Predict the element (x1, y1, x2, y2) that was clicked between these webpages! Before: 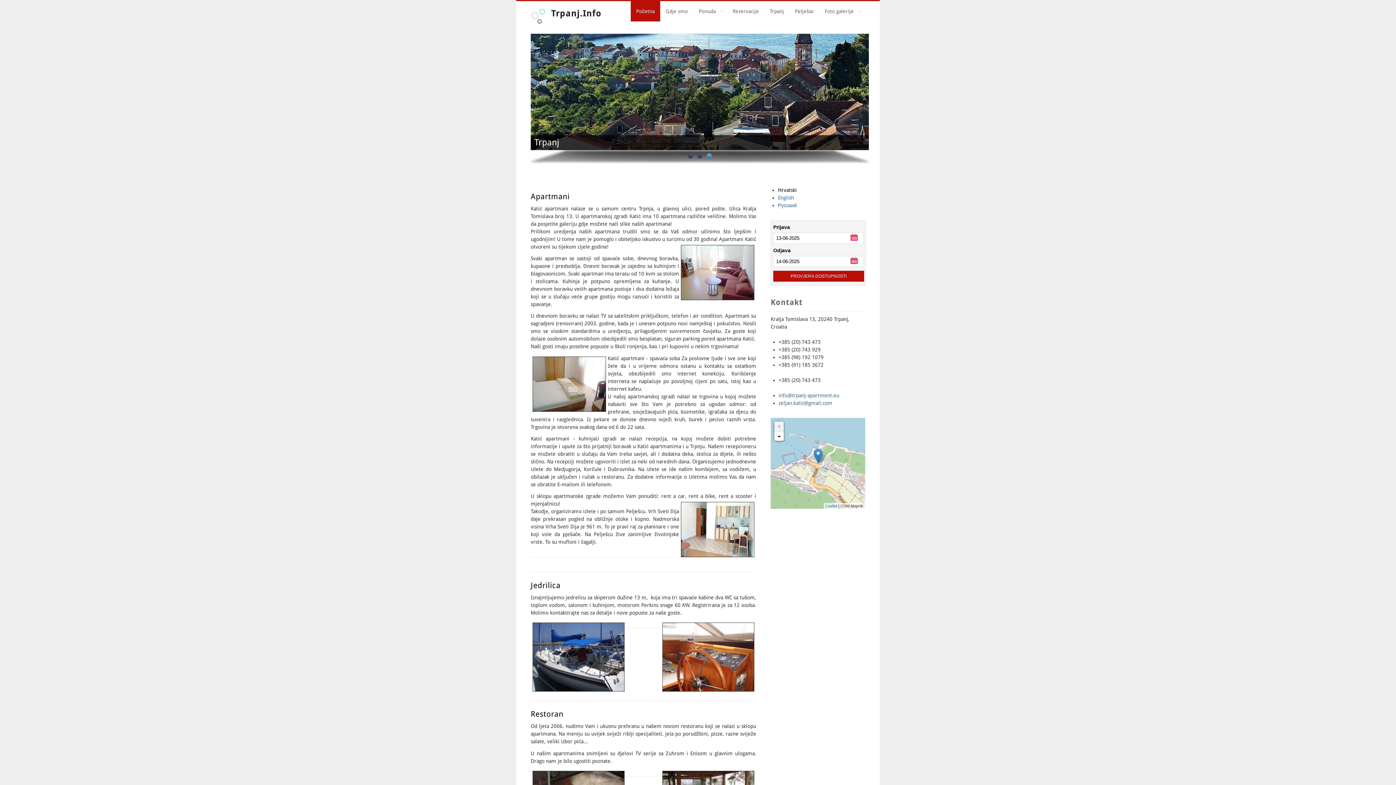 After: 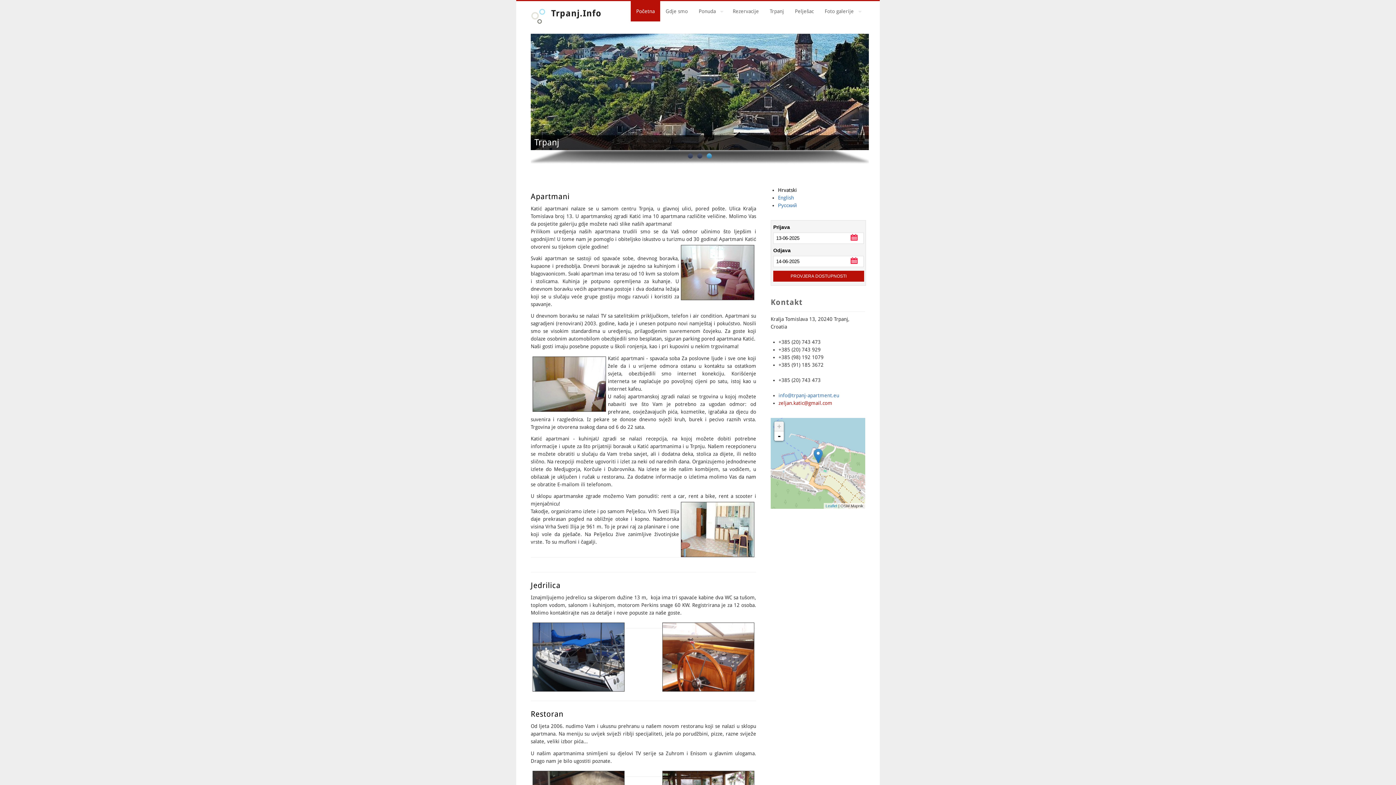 Action: bbox: (778, 400, 832, 406) label: zeljan.katic@gmail.com